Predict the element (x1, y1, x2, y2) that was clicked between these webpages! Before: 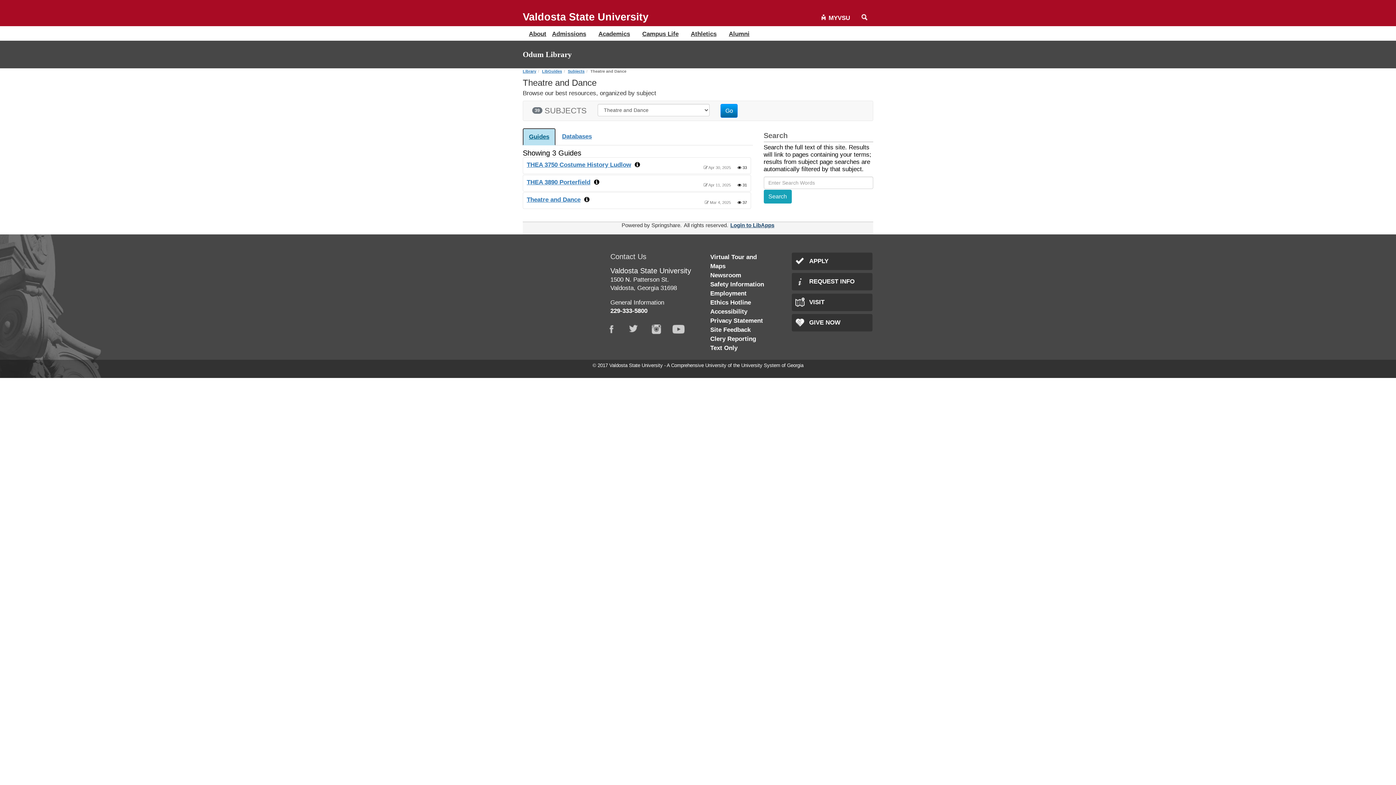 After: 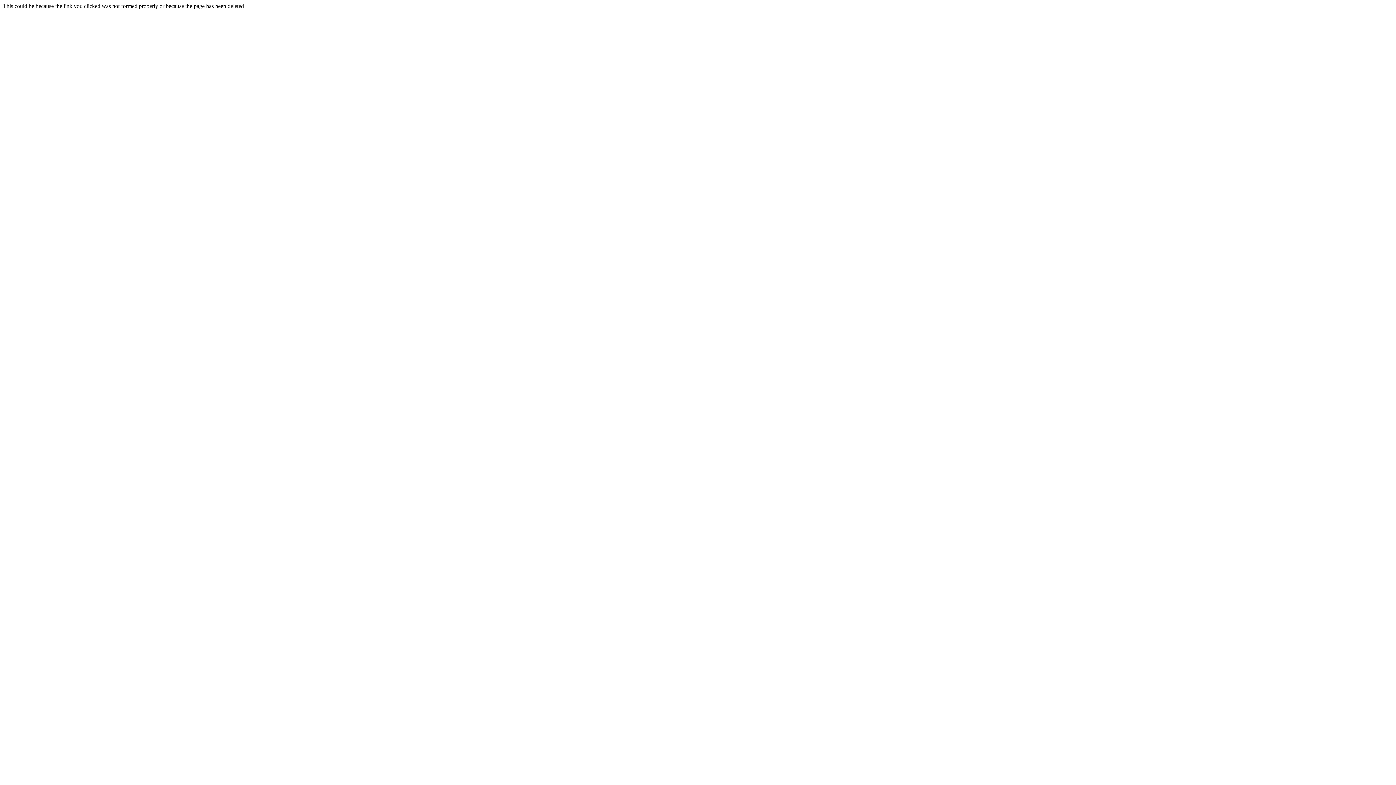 Action: bbox: (710, 308, 747, 315) label: Accessibility